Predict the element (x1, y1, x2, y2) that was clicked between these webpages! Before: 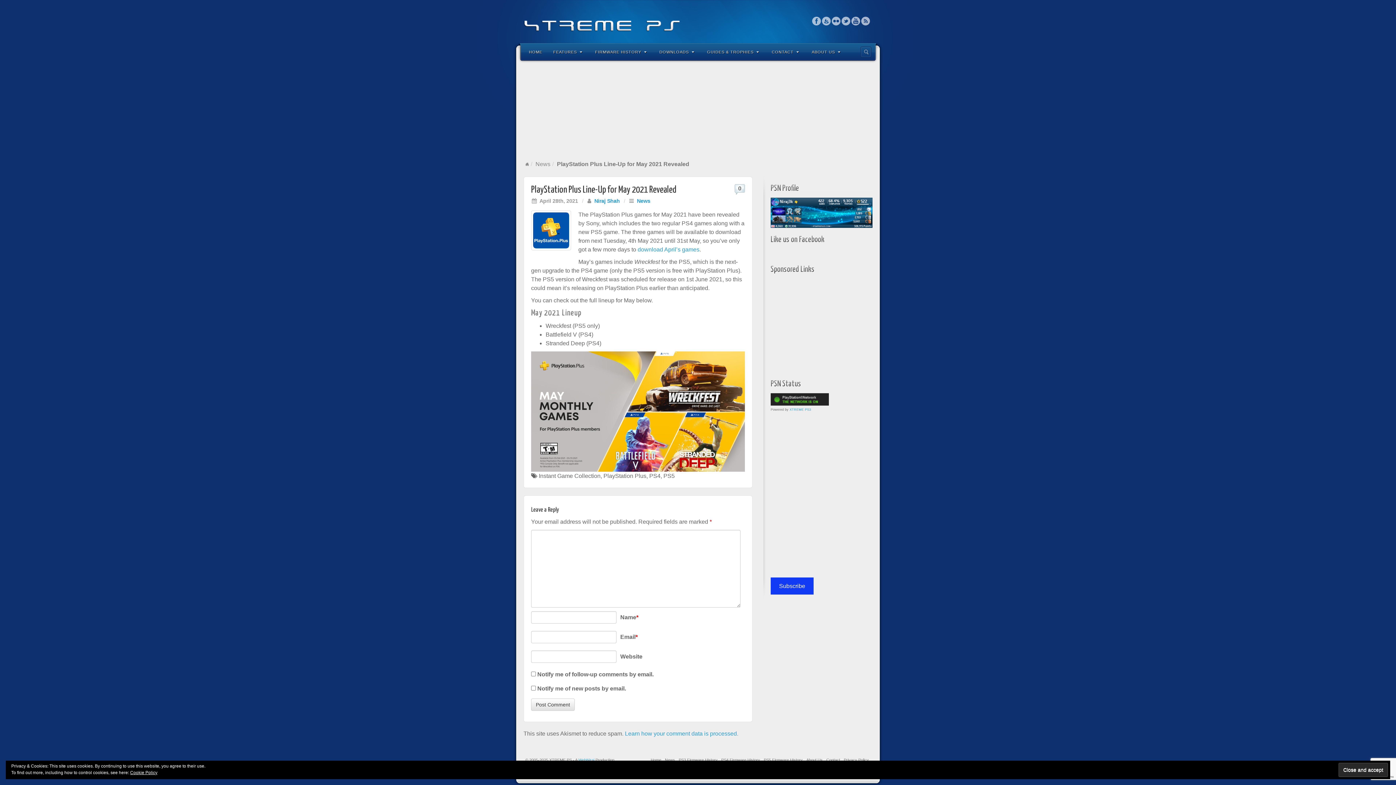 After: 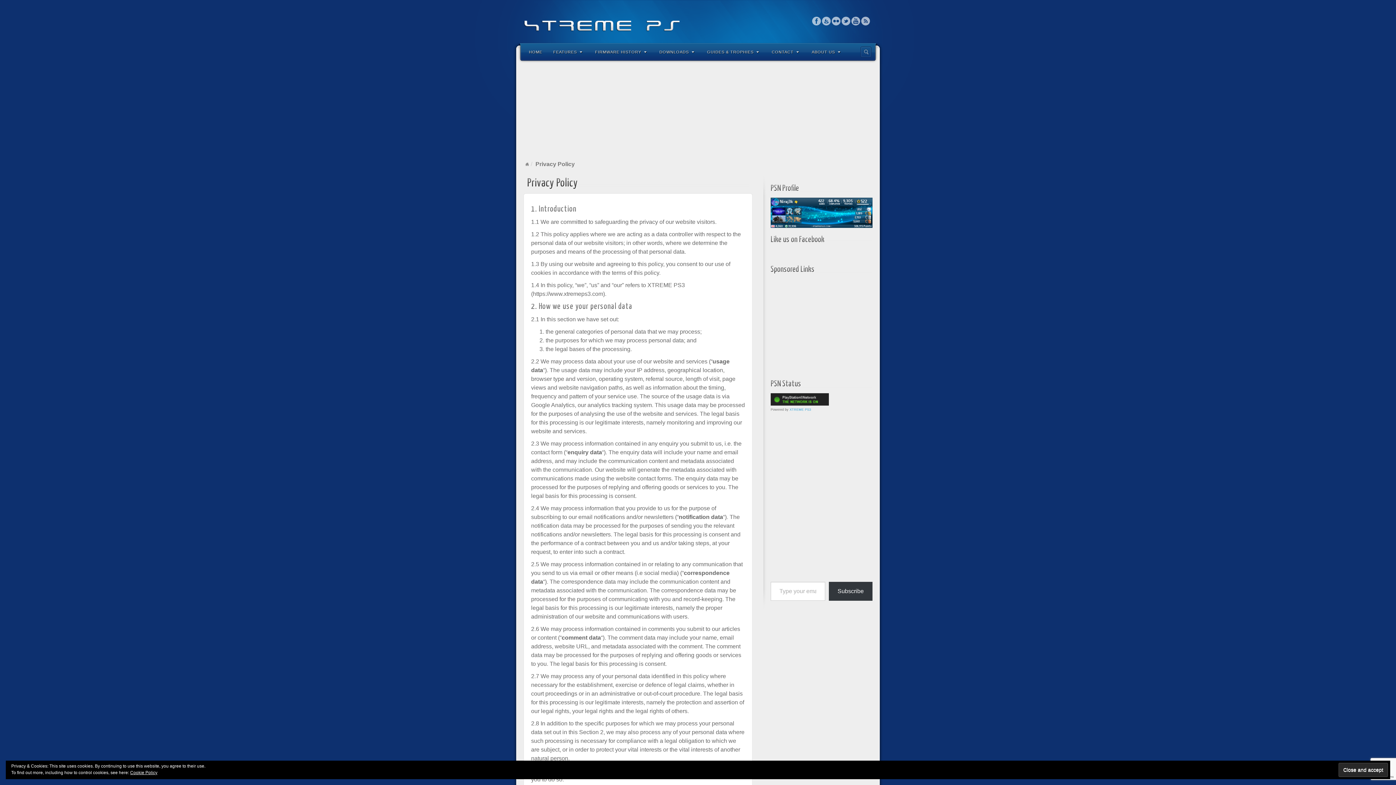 Action: label: Privacy Policy bbox: (844, 758, 869, 762)